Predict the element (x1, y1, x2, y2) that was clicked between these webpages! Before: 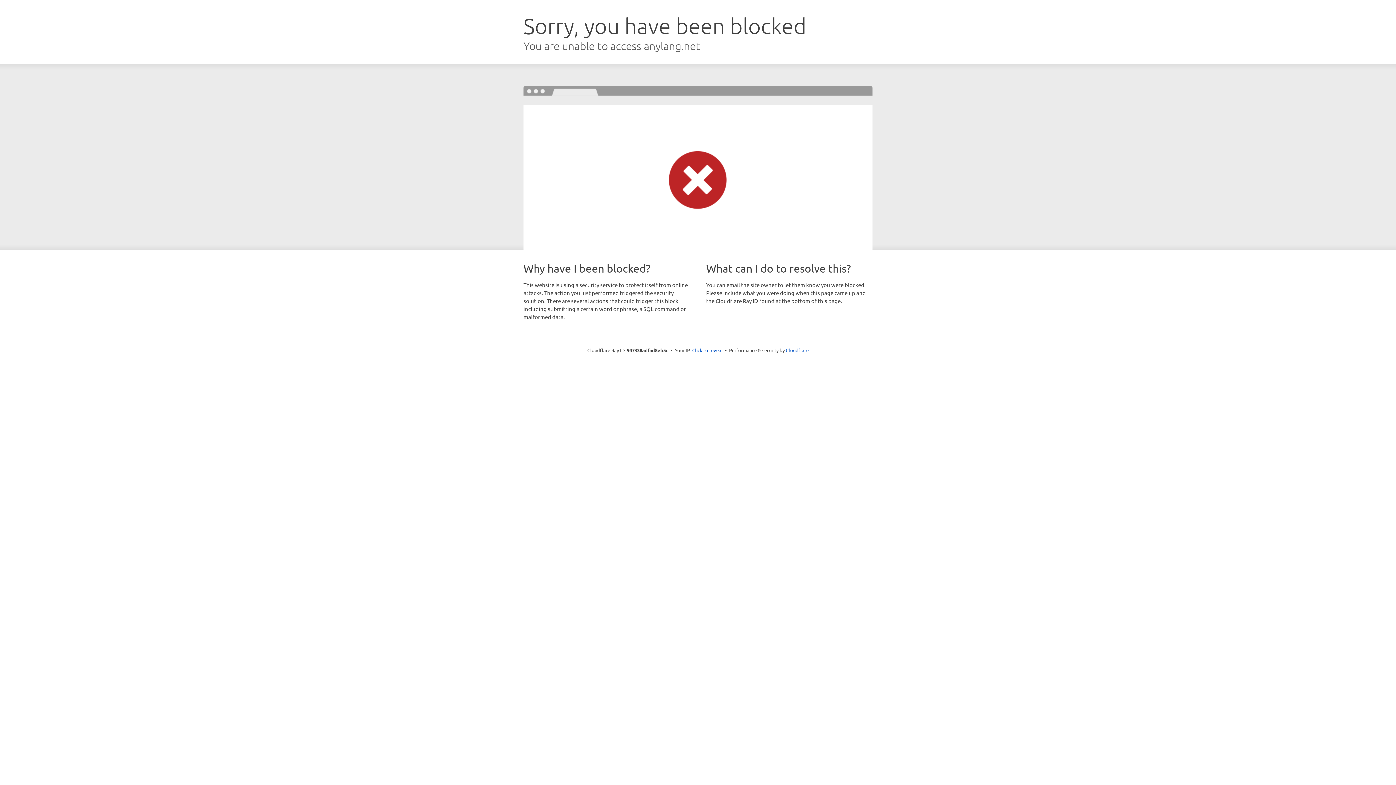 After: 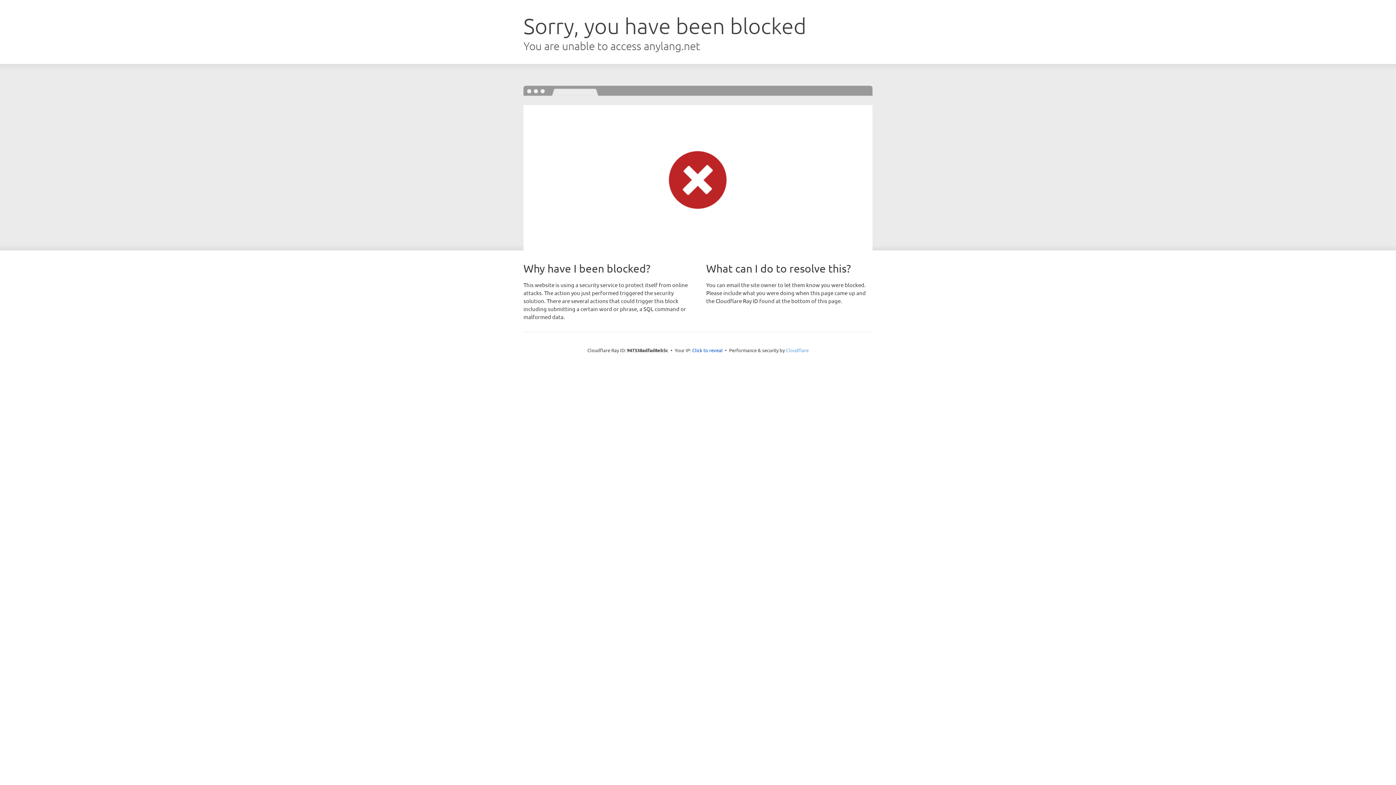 Action: bbox: (786, 347, 808, 353) label: Cloudflare